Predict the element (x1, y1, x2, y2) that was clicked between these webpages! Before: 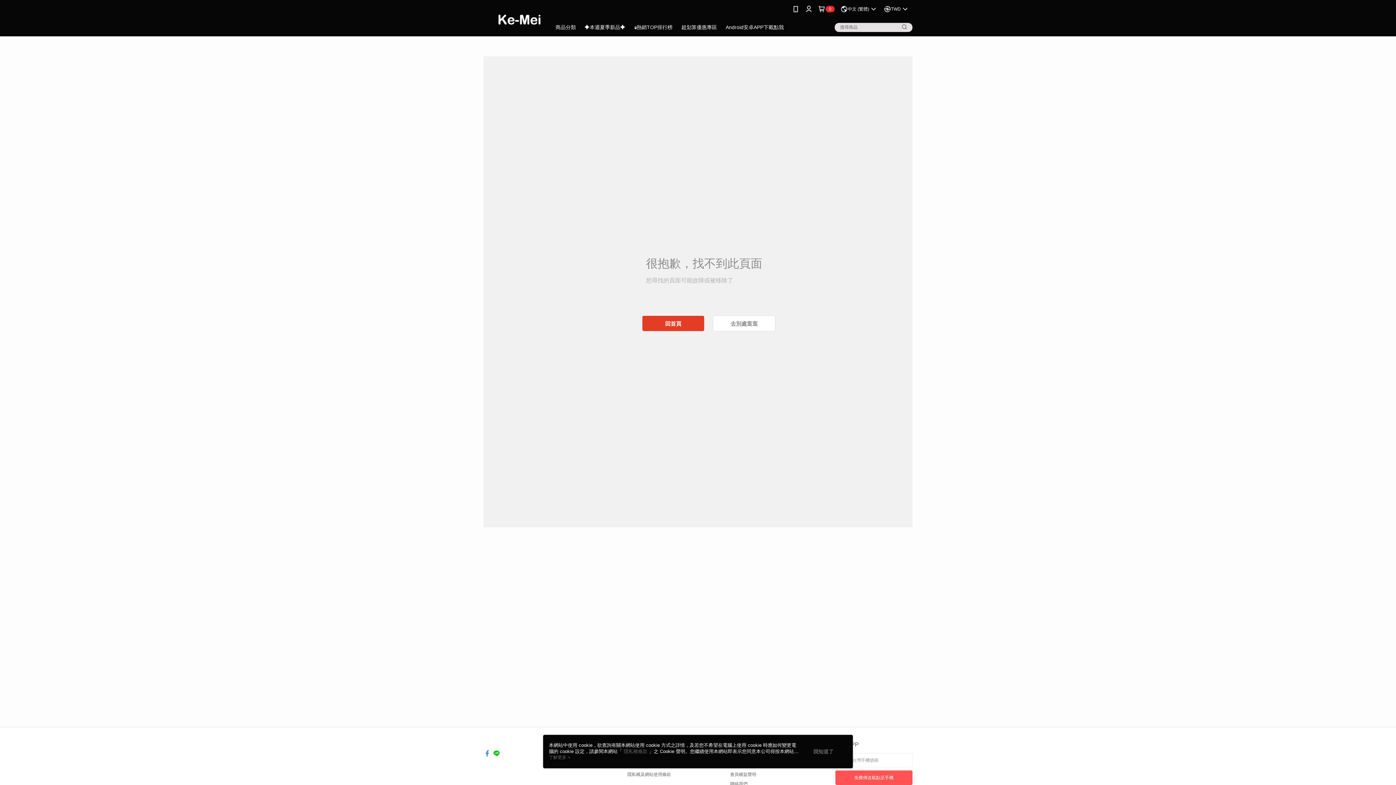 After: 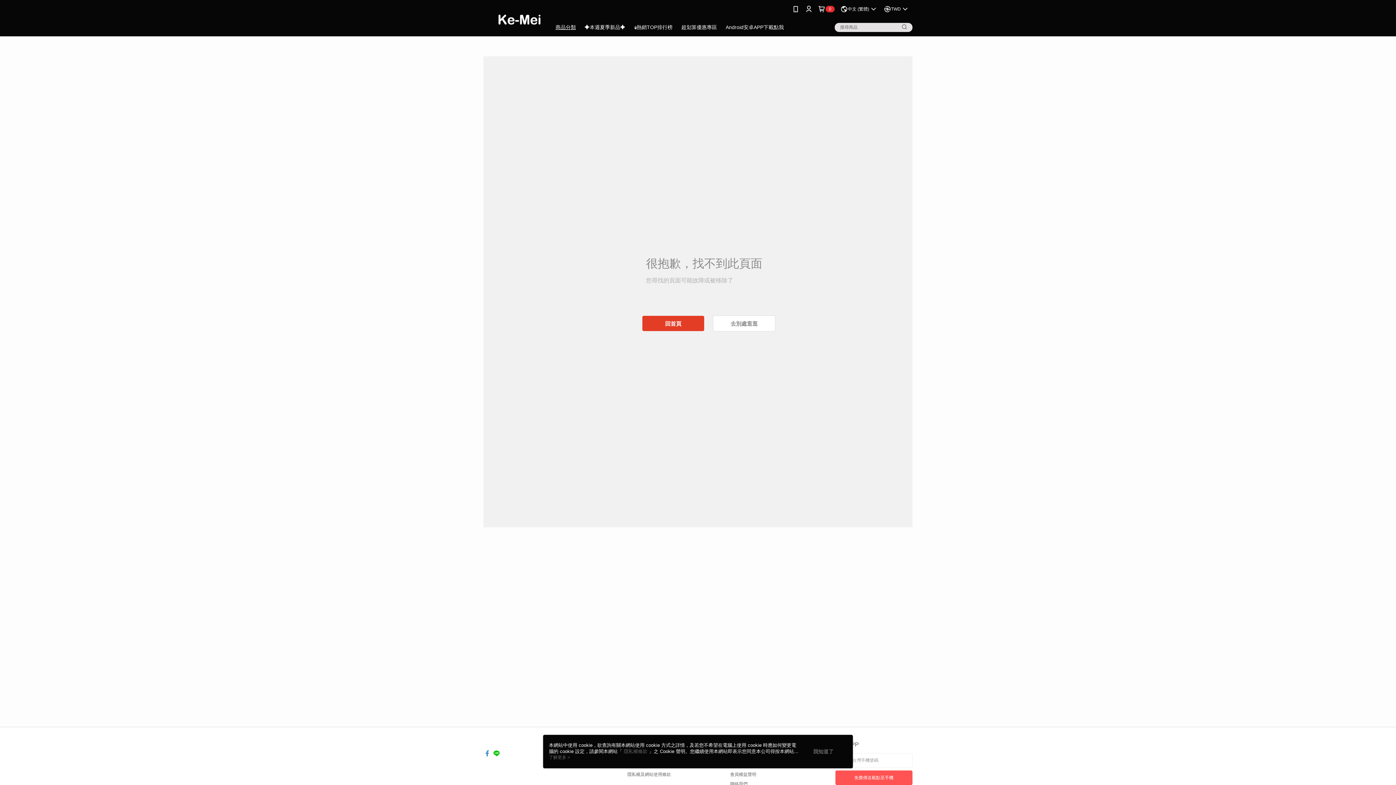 Action: bbox: (551, 18, 580, 36) label: 商品分類